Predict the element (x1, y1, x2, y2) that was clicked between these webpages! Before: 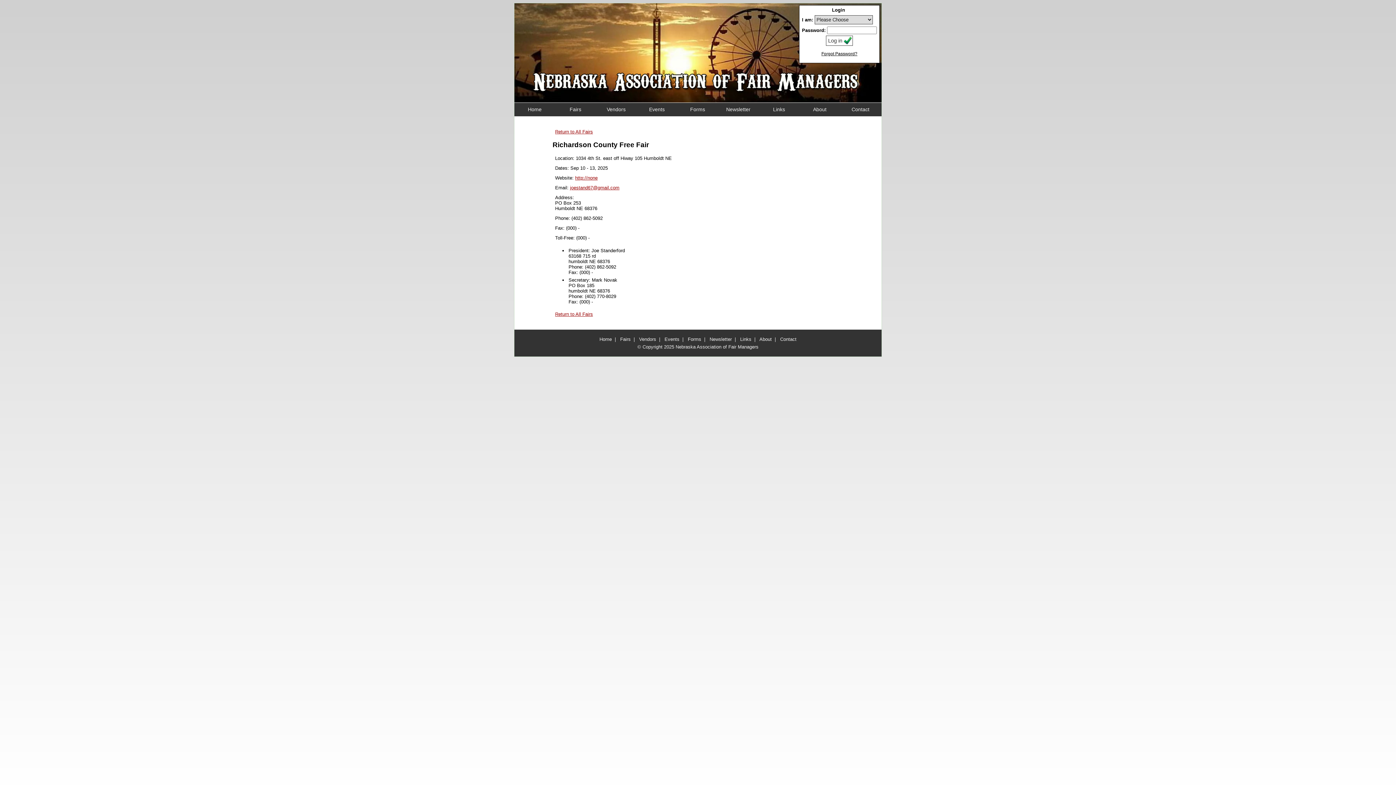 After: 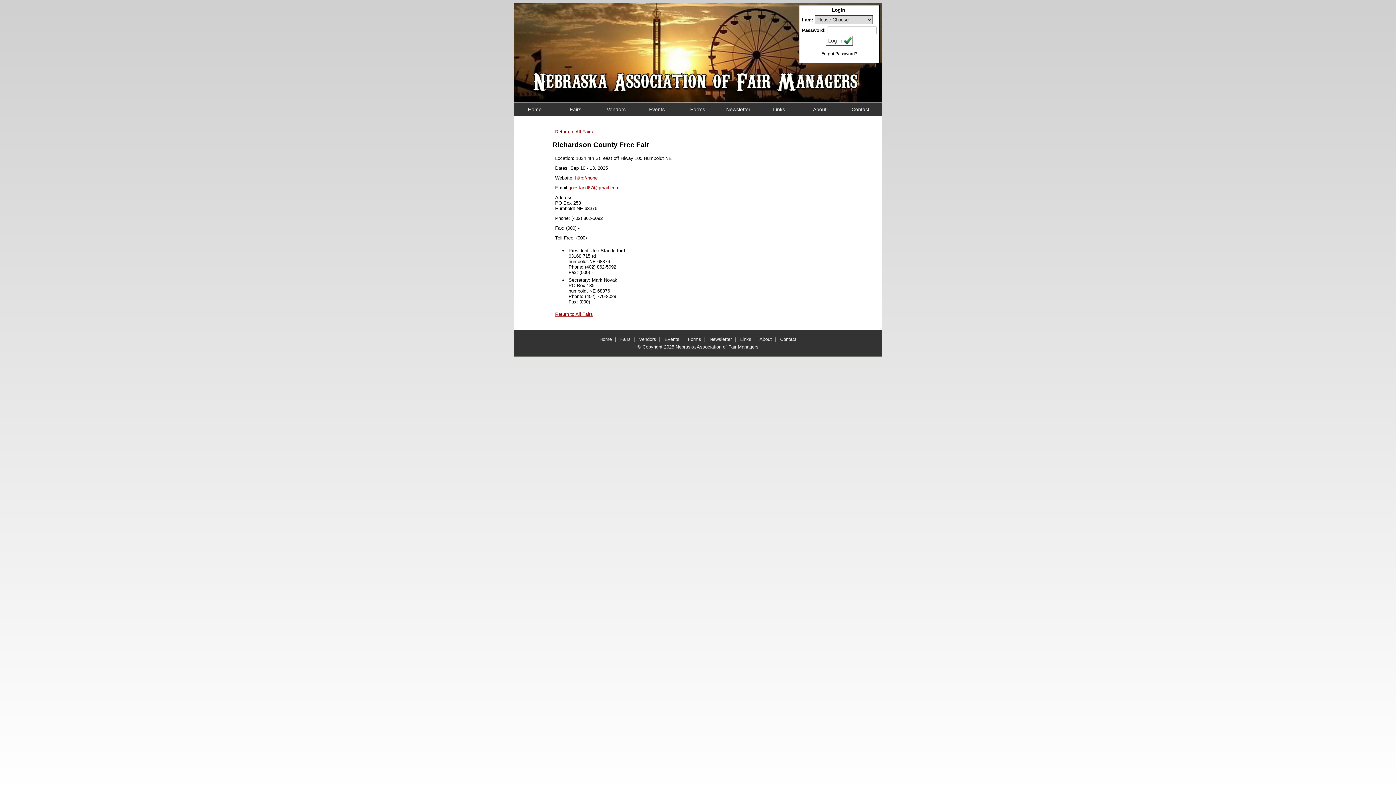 Action: bbox: (570, 184, 619, 190) label: joestand67@gmail.com